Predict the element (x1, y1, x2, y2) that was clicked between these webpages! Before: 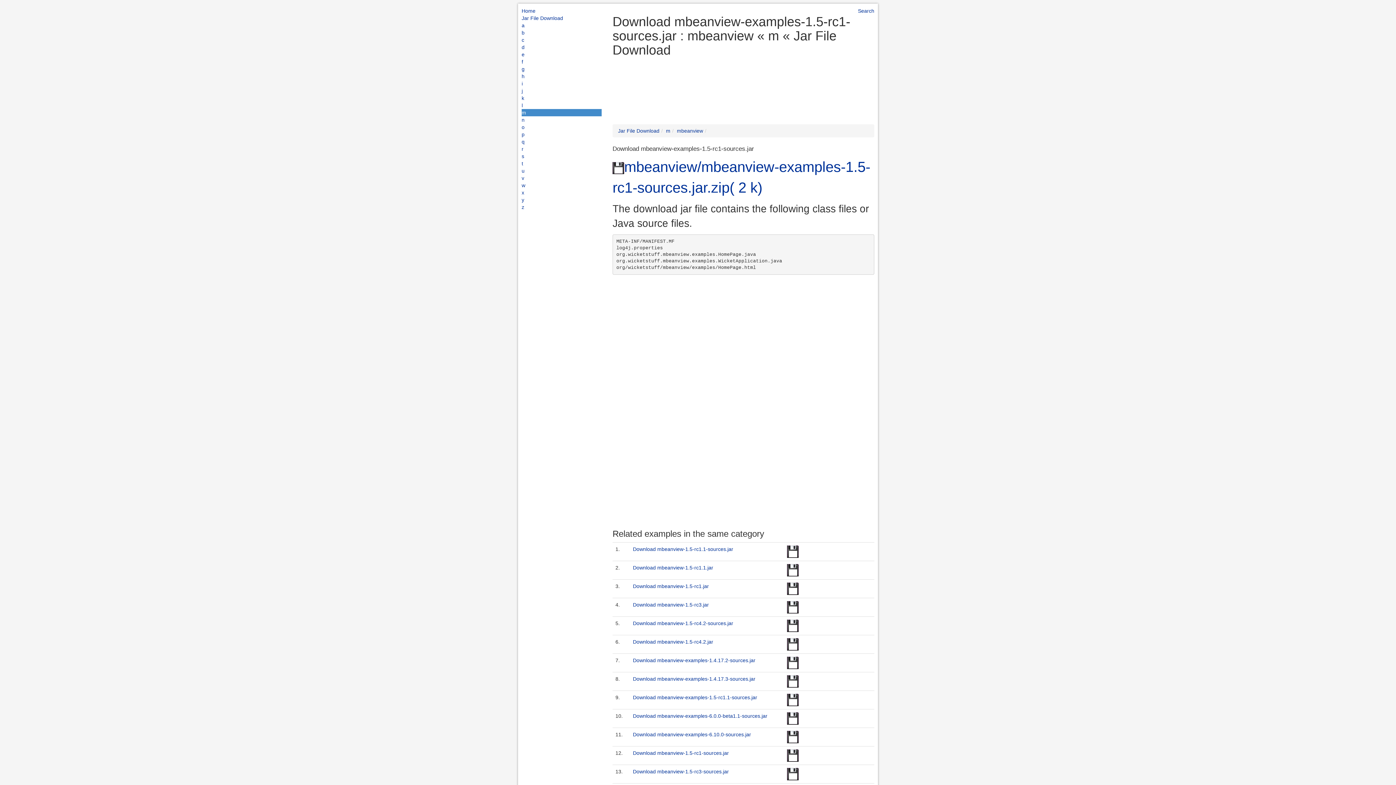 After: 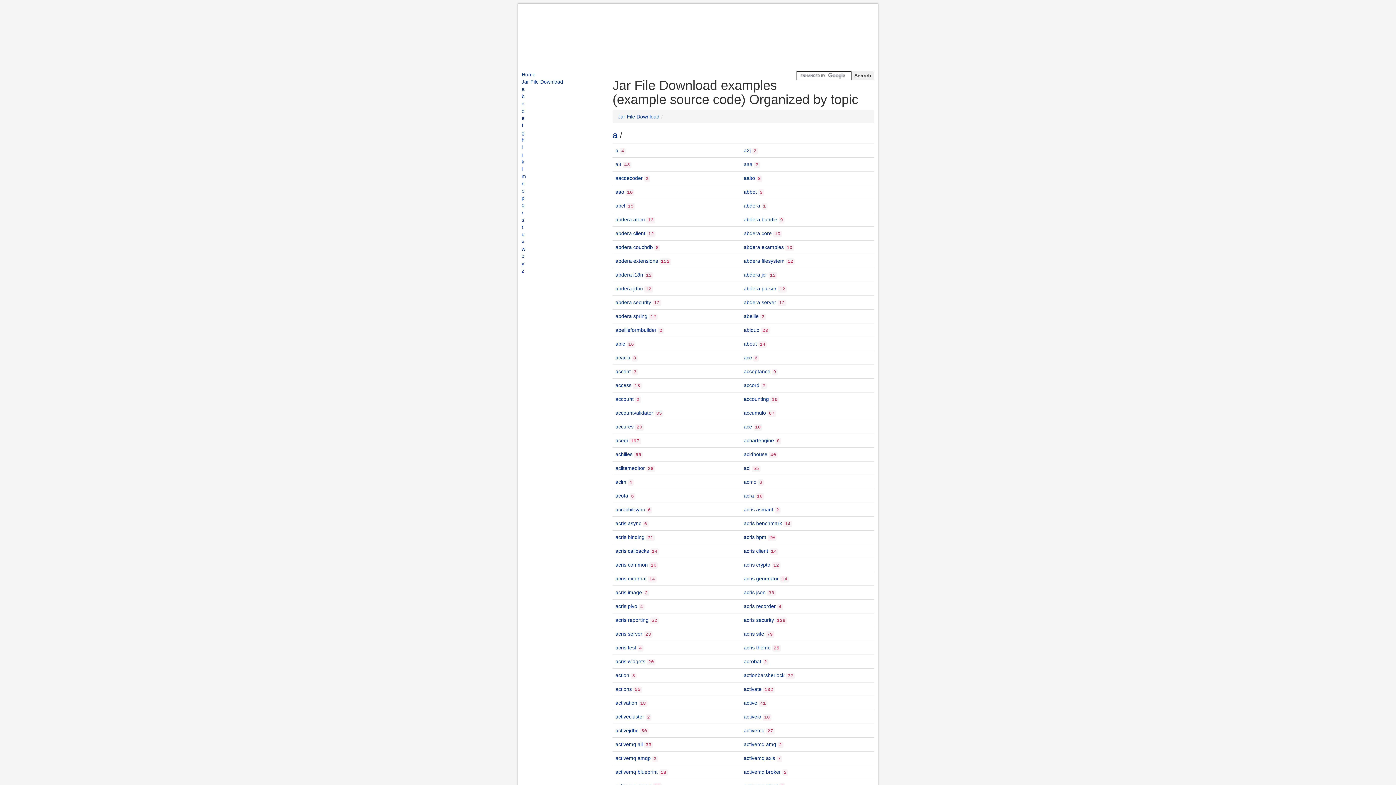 Action: bbox: (618, 128, 659, 133) label: Jar File Download